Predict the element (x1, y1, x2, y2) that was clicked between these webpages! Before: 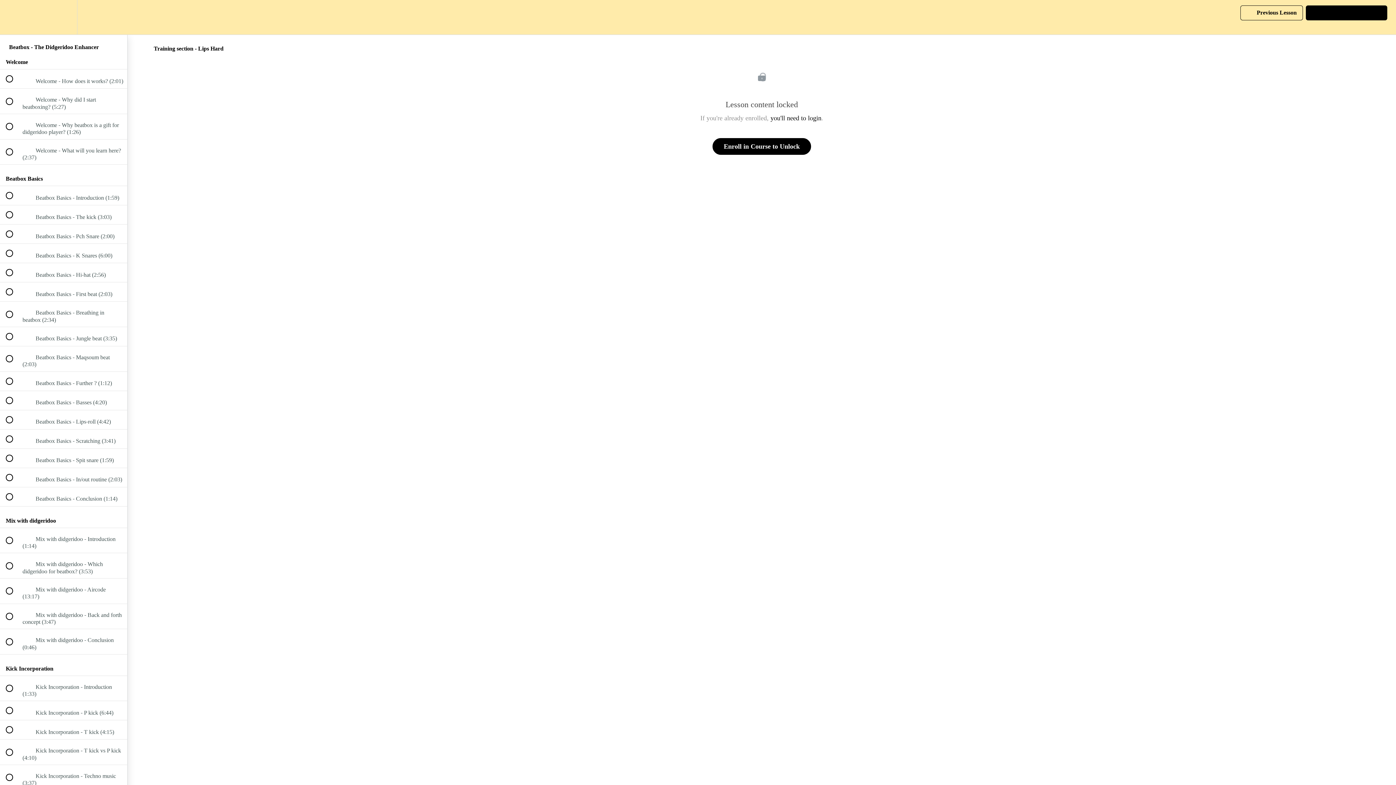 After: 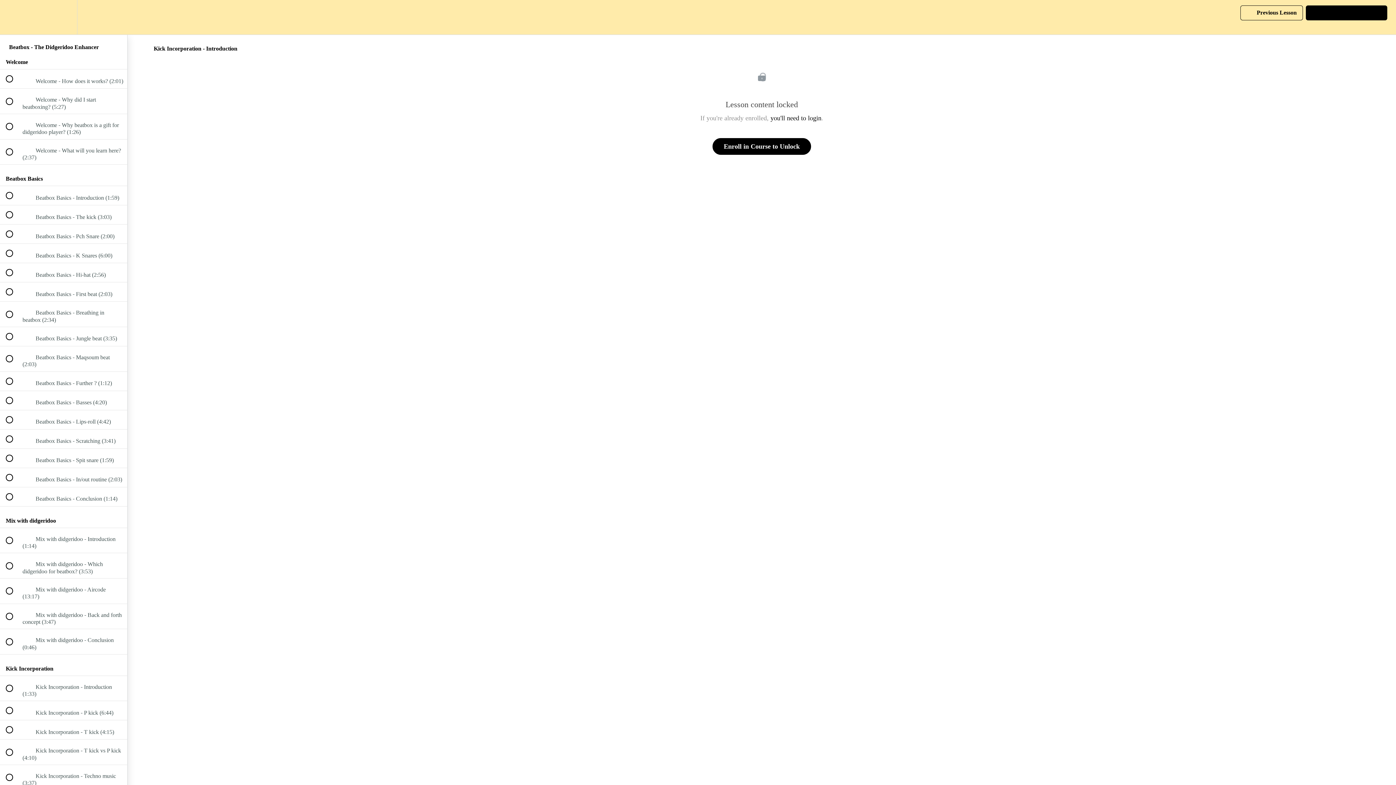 Action: bbox: (0, 676, 127, 701) label:  
 Kick Incorporation - Introduction (1:33)